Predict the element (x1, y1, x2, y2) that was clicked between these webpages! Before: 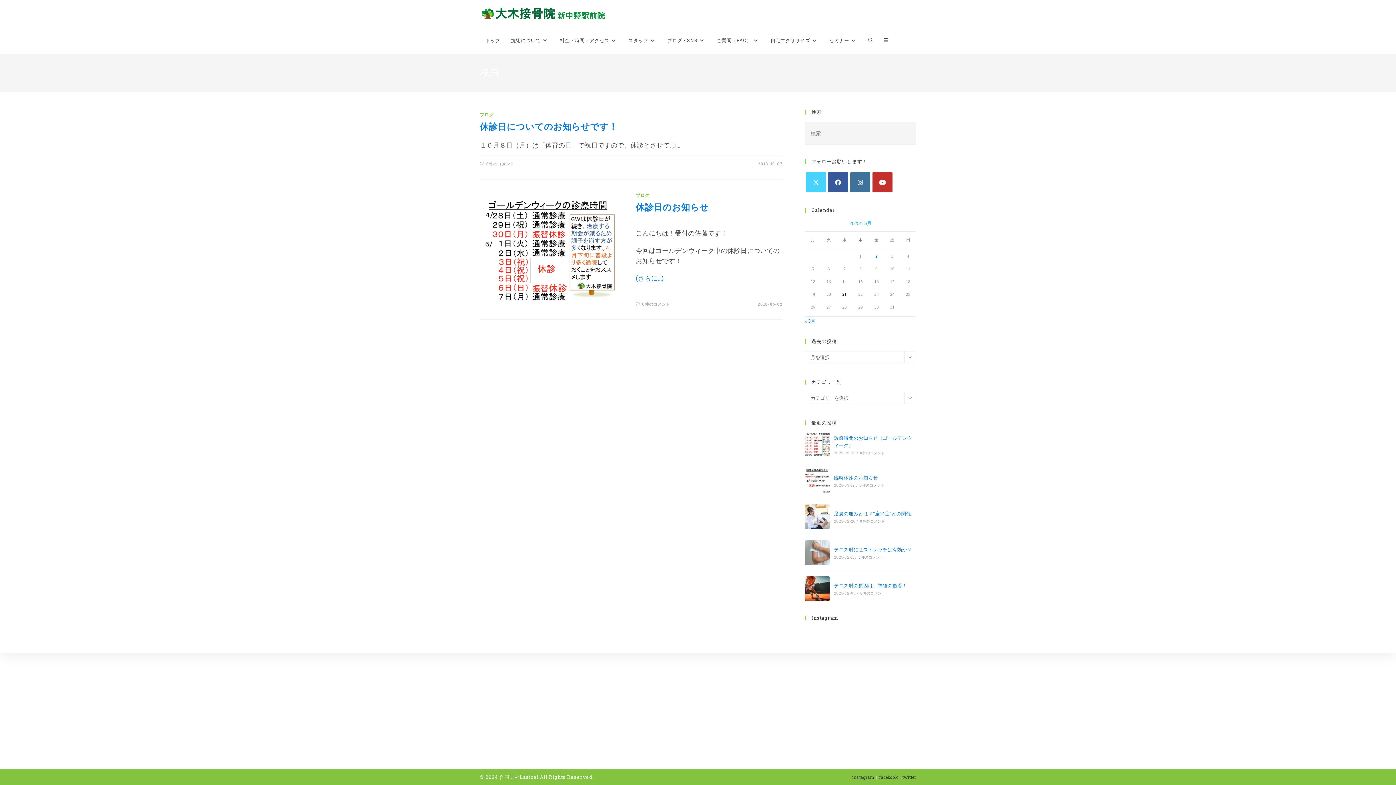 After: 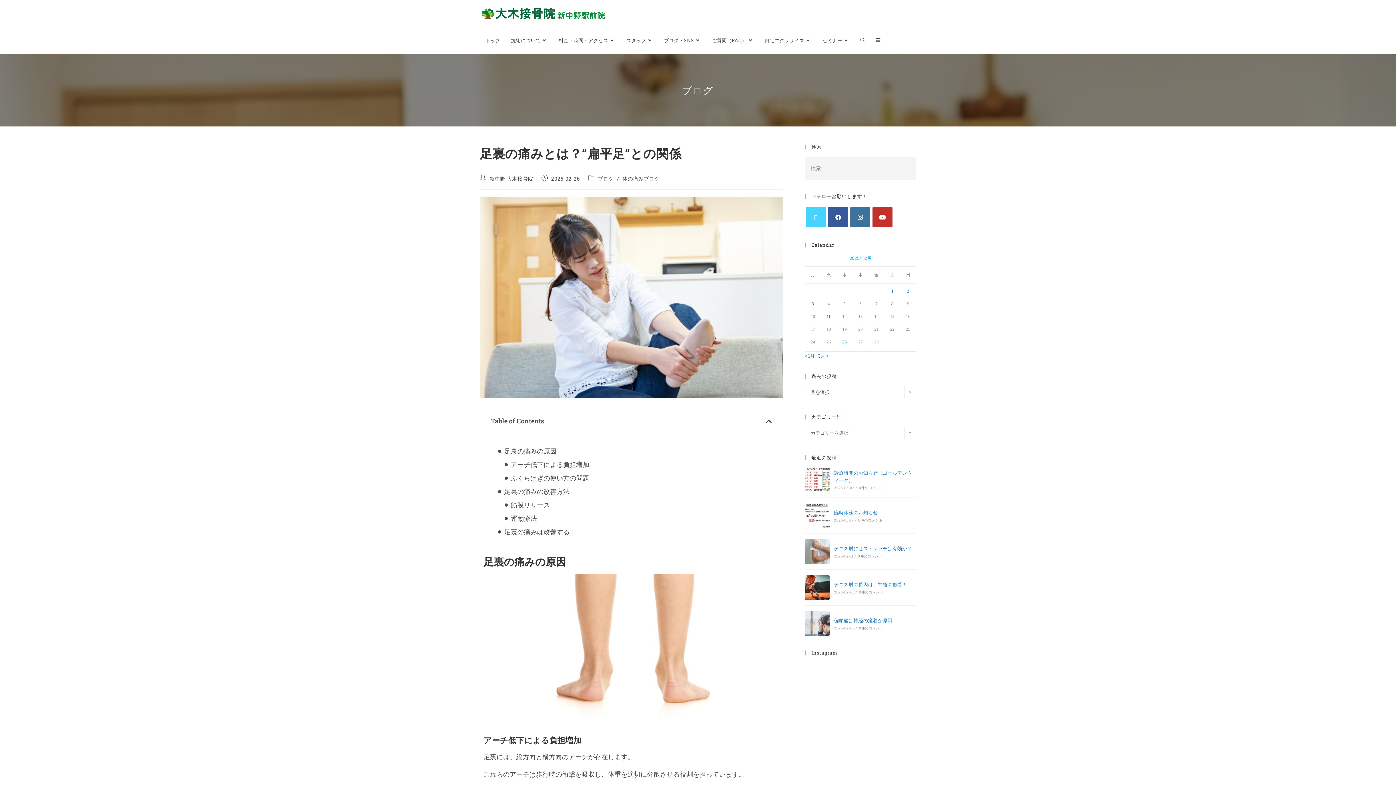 Action: label: 足裏の痛みとは？”扁平足”との関係 bbox: (834, 510, 911, 517)